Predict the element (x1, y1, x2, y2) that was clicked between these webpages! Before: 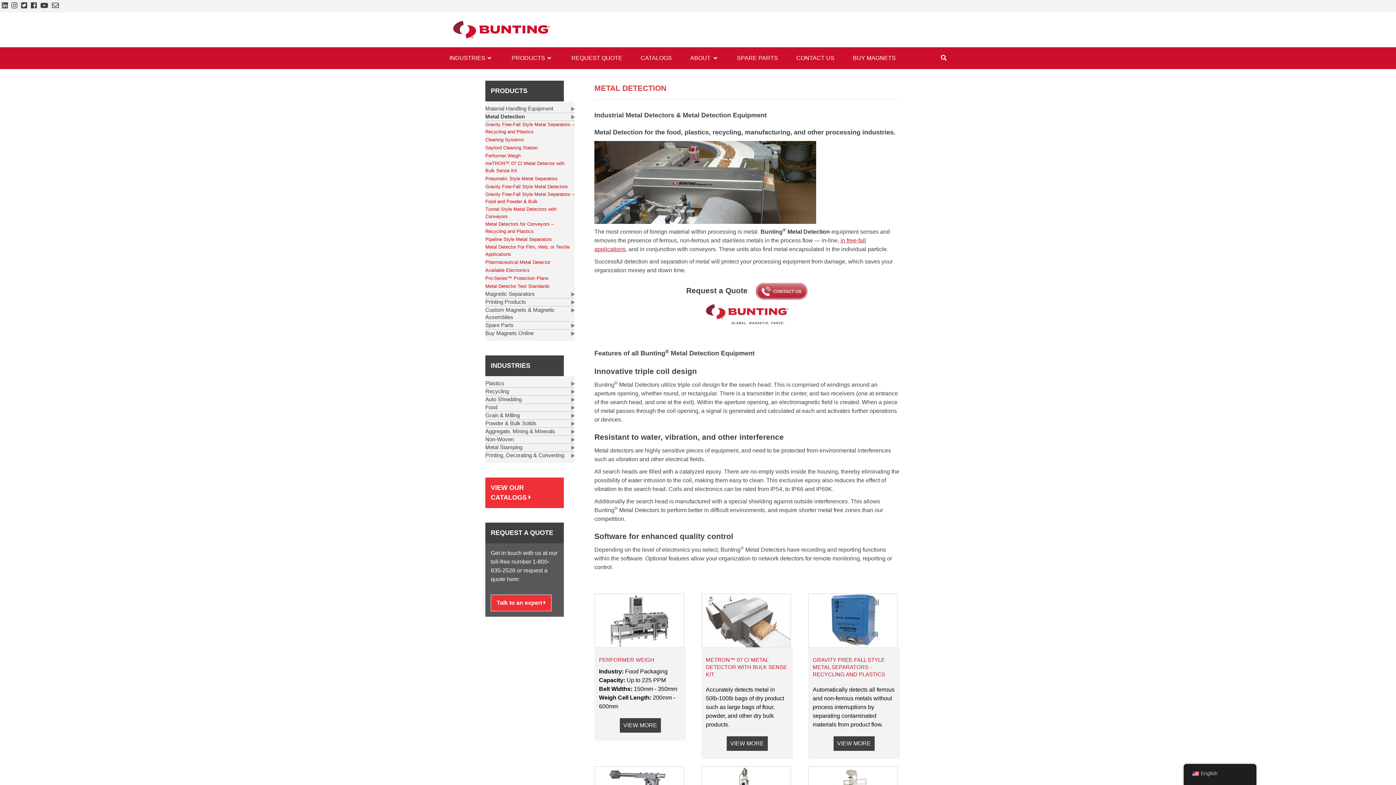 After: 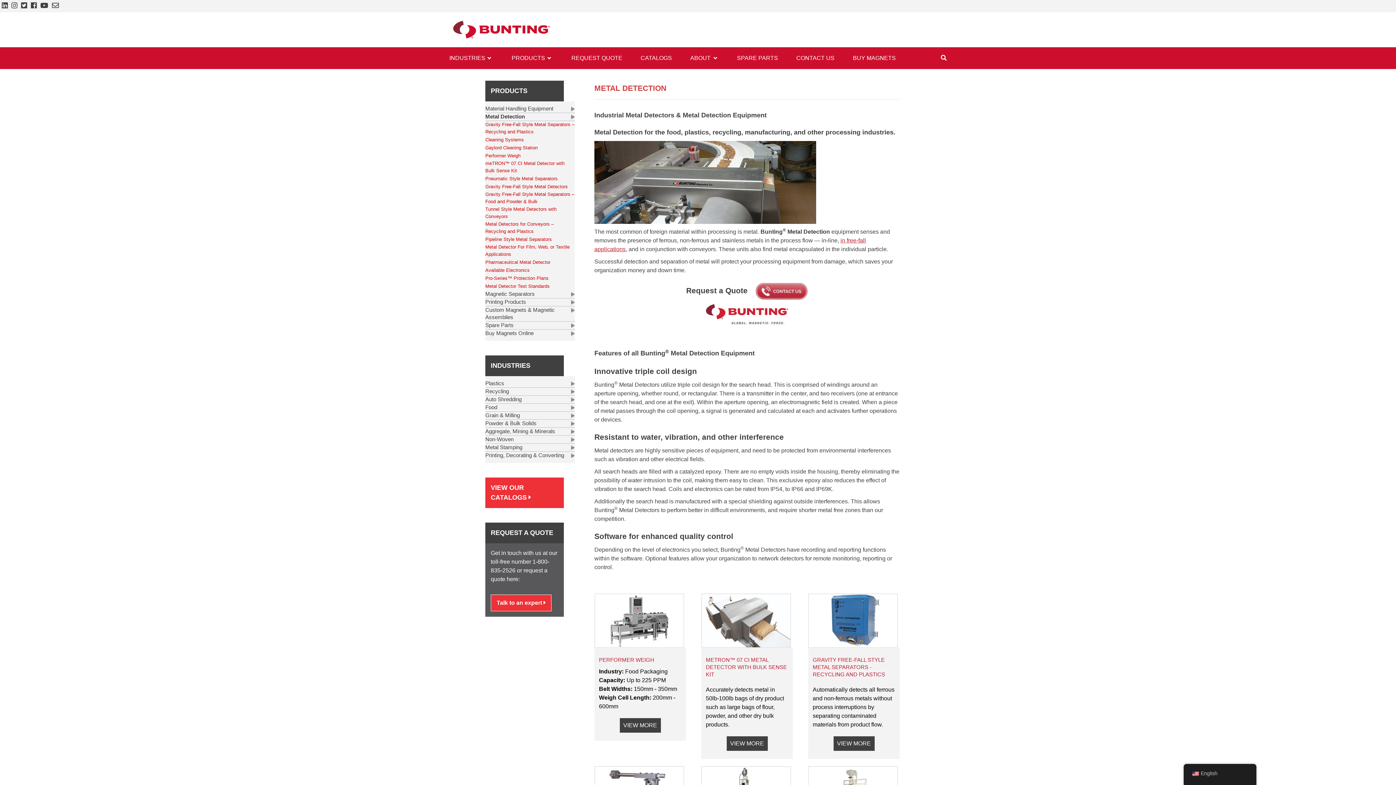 Action: bbox: (21, 1, 27, 10) label: Twitter